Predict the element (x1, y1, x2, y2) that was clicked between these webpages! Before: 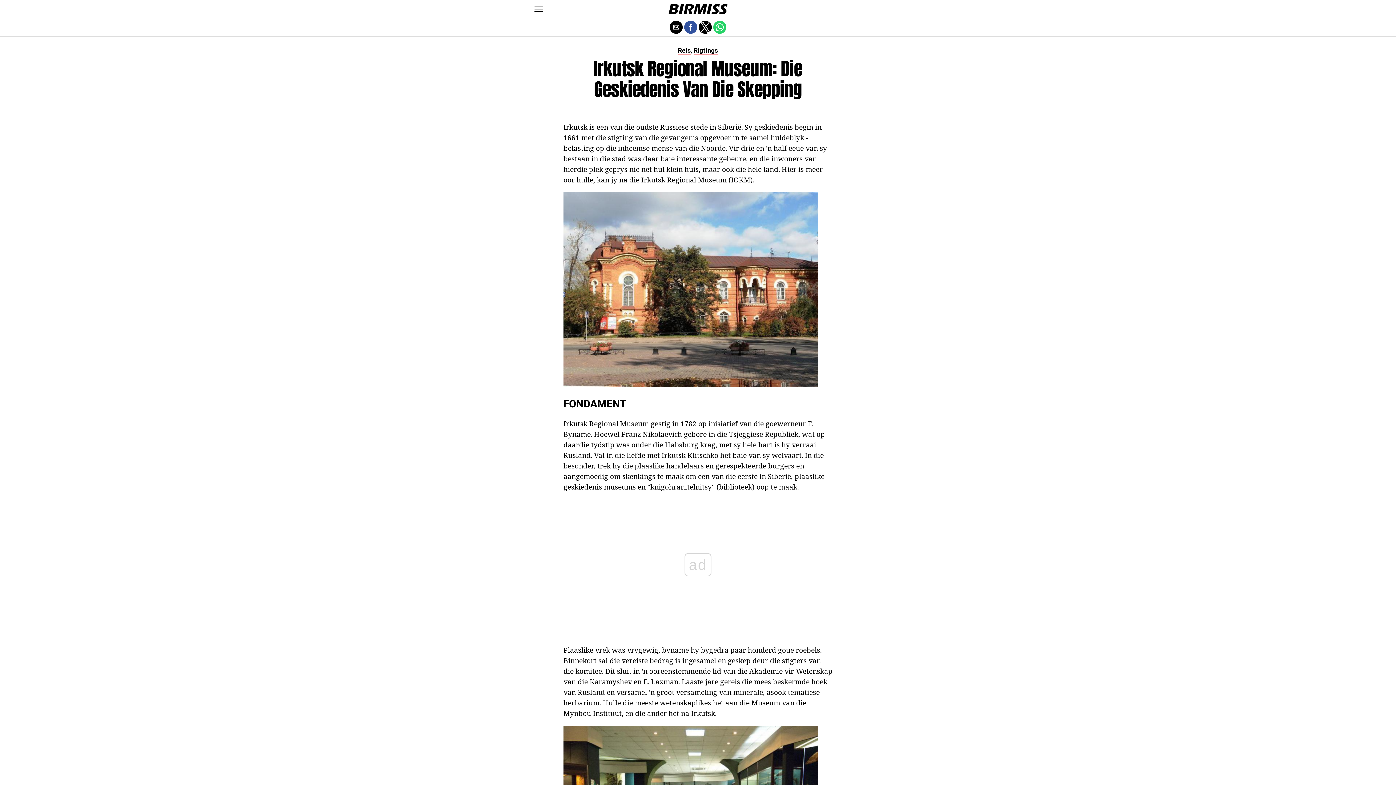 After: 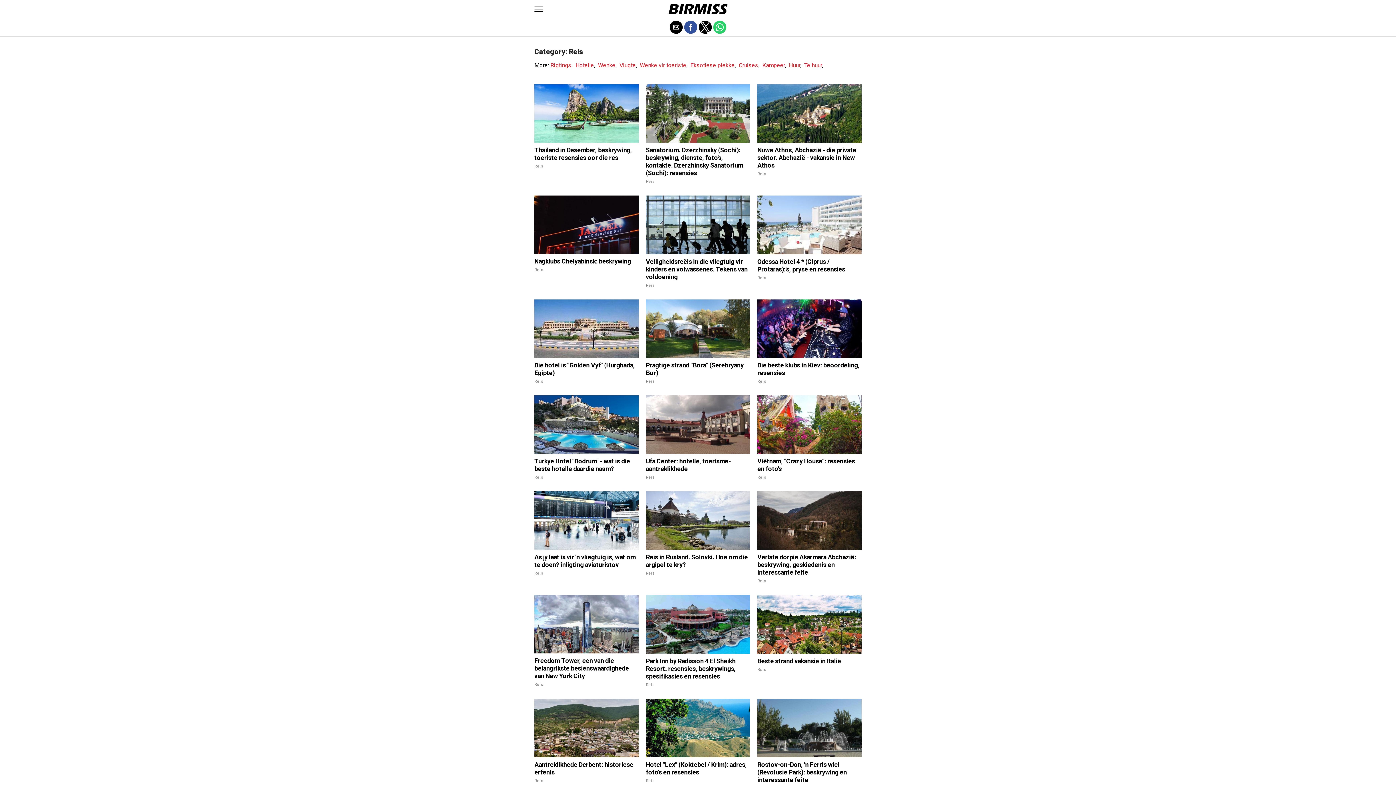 Action: bbox: (678, 47, 690, 54) label: Reis